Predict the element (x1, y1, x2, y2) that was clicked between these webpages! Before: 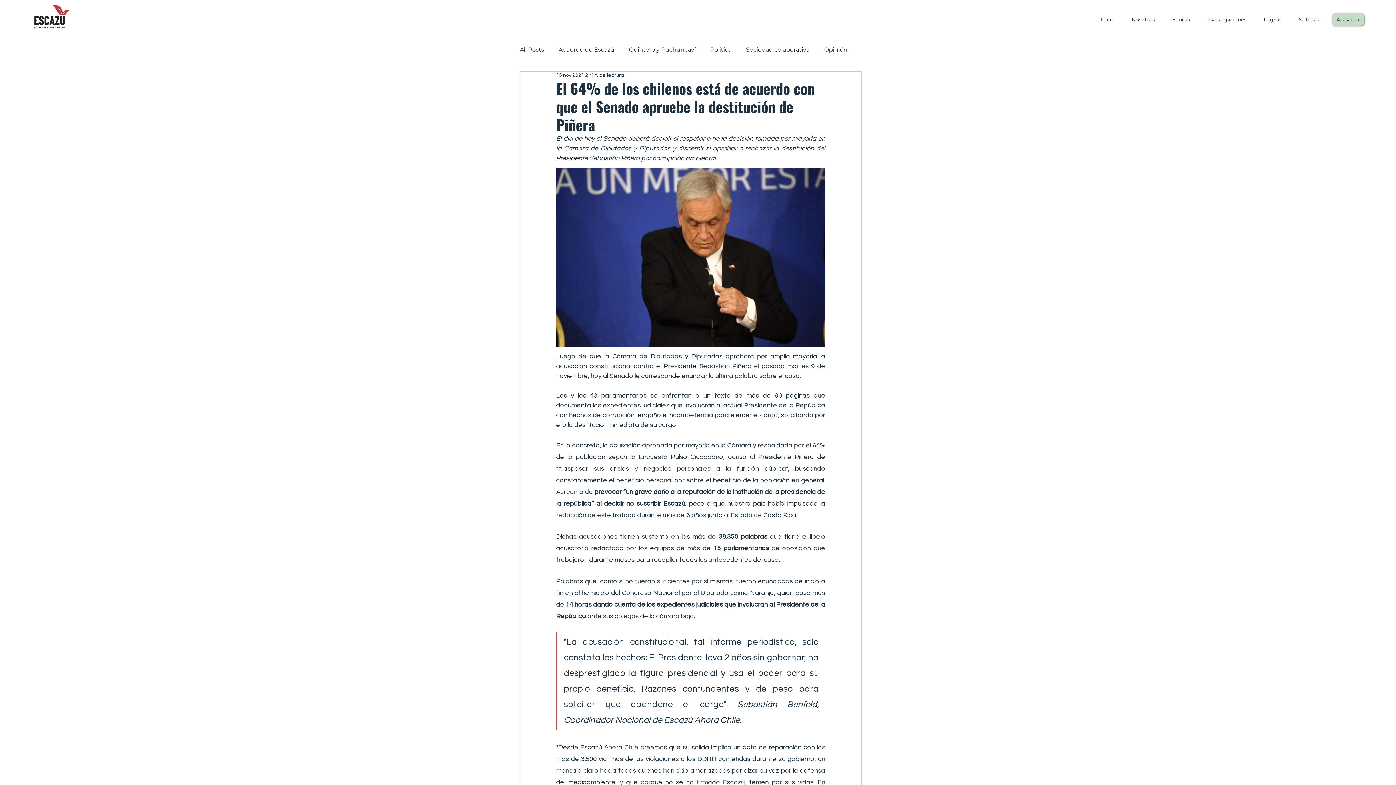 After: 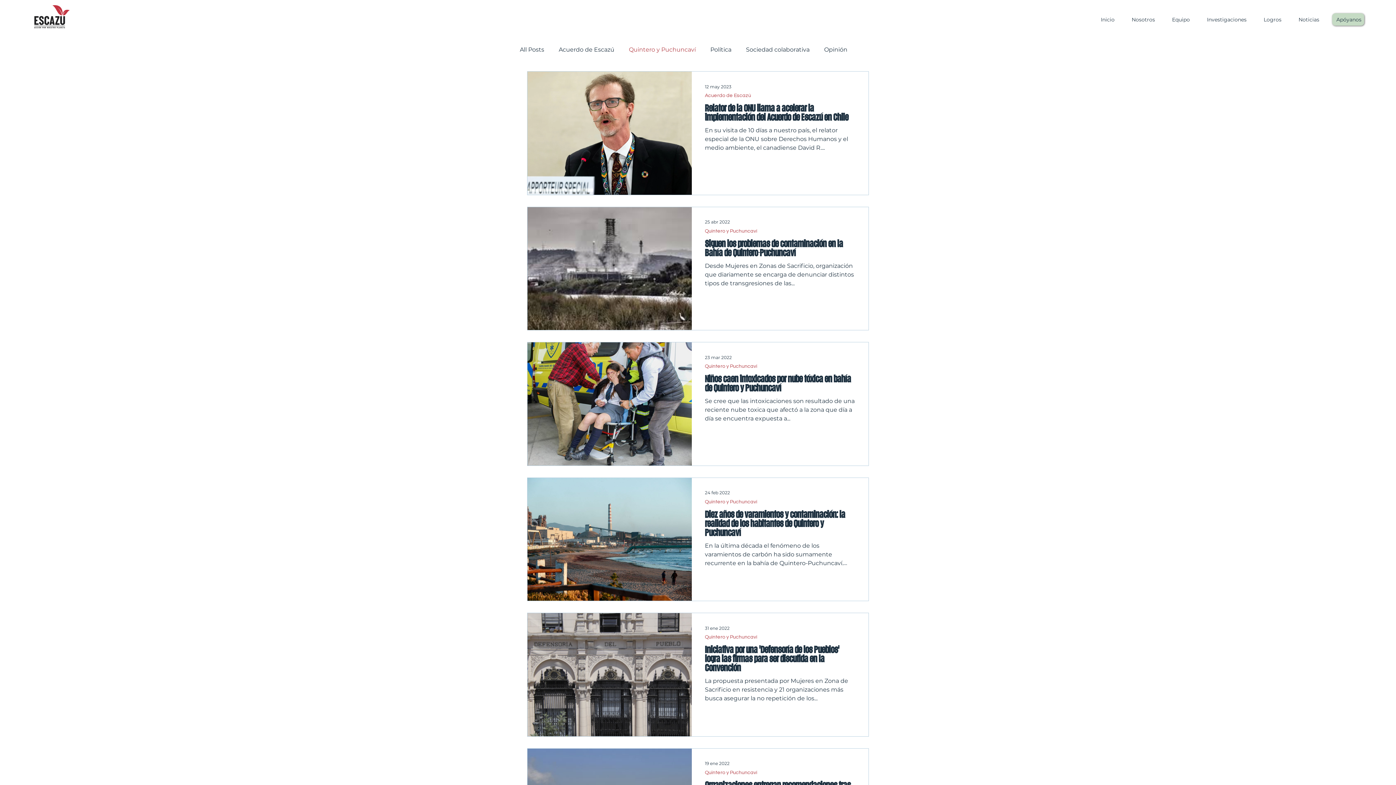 Action: bbox: (629, 44, 696, 54) label: Quintero y Puchuncaví